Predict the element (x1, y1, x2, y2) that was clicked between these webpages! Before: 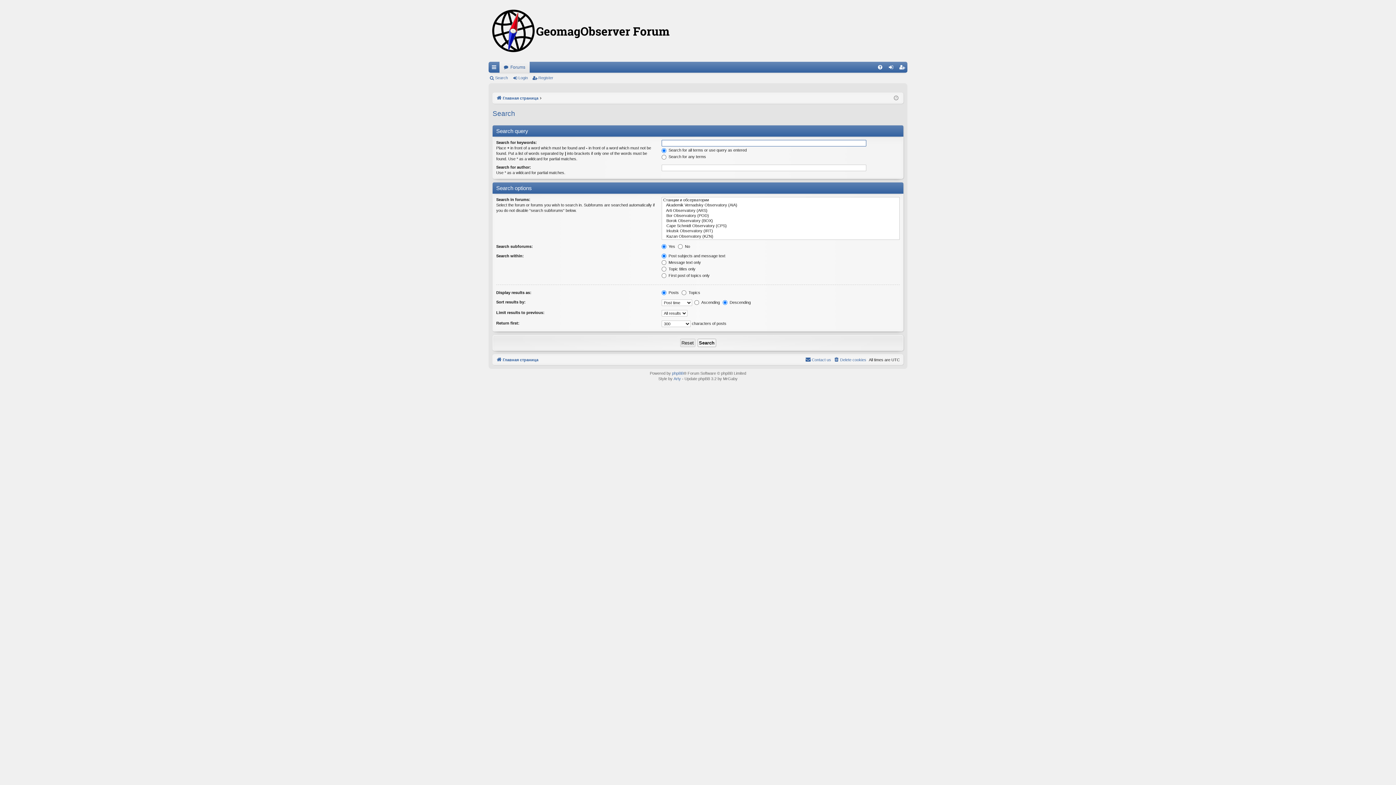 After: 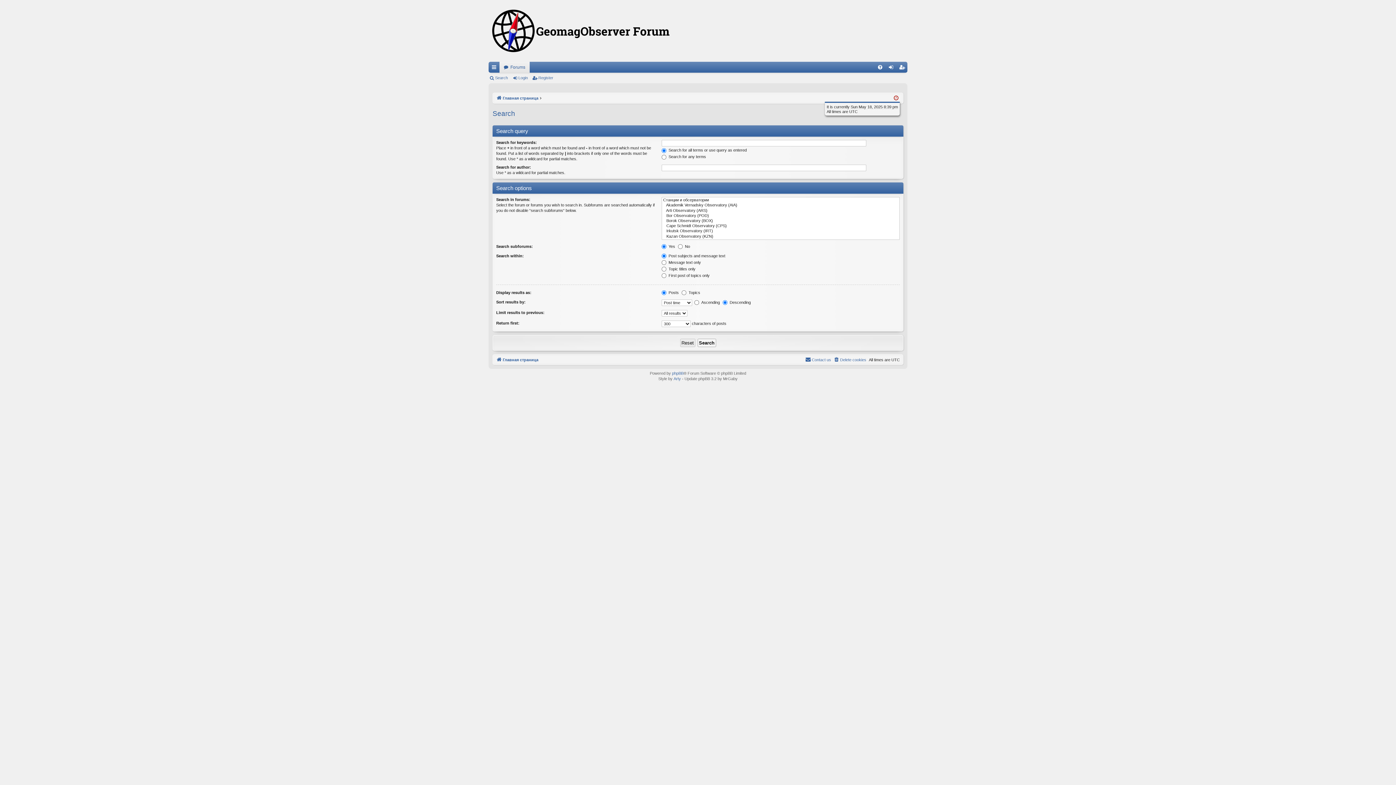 Action: bbox: (894, 94, 898, 102)